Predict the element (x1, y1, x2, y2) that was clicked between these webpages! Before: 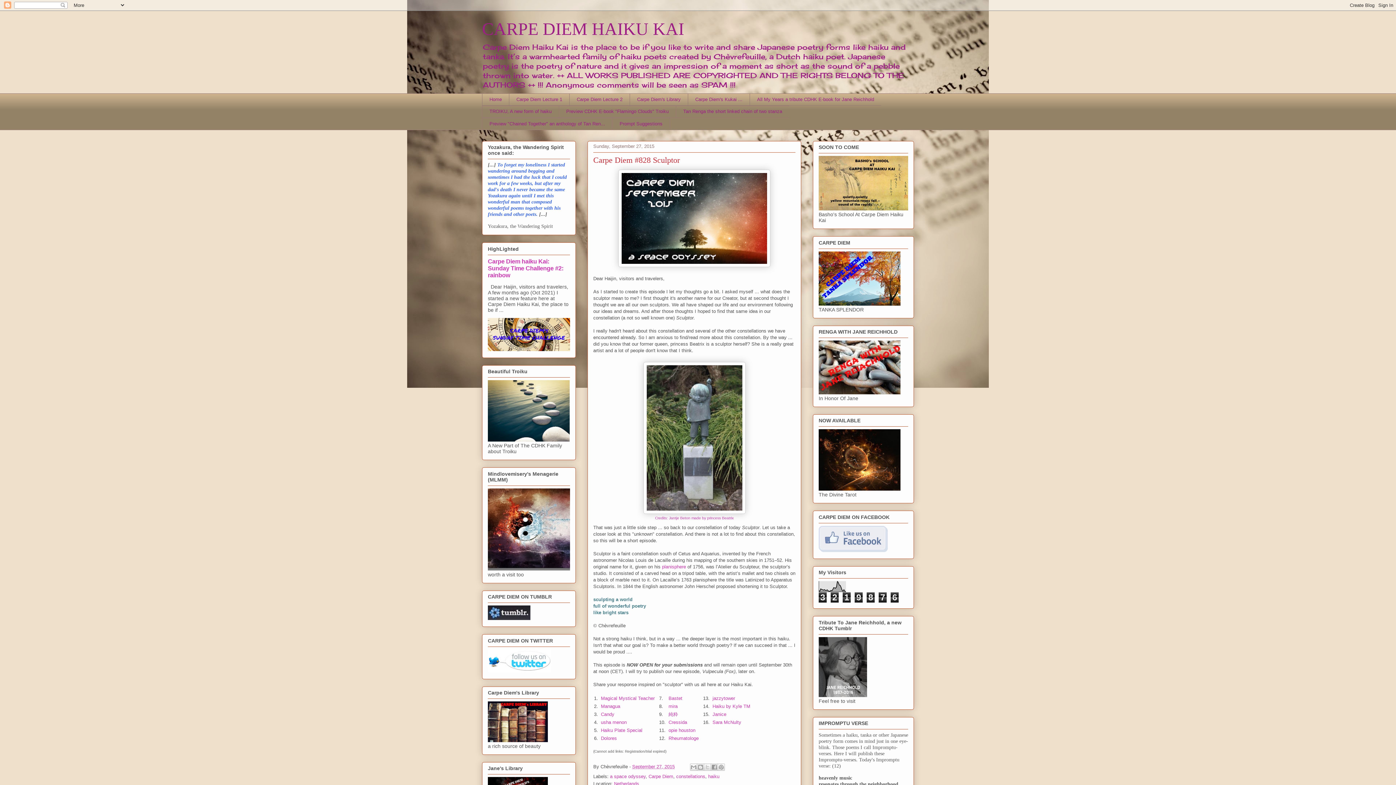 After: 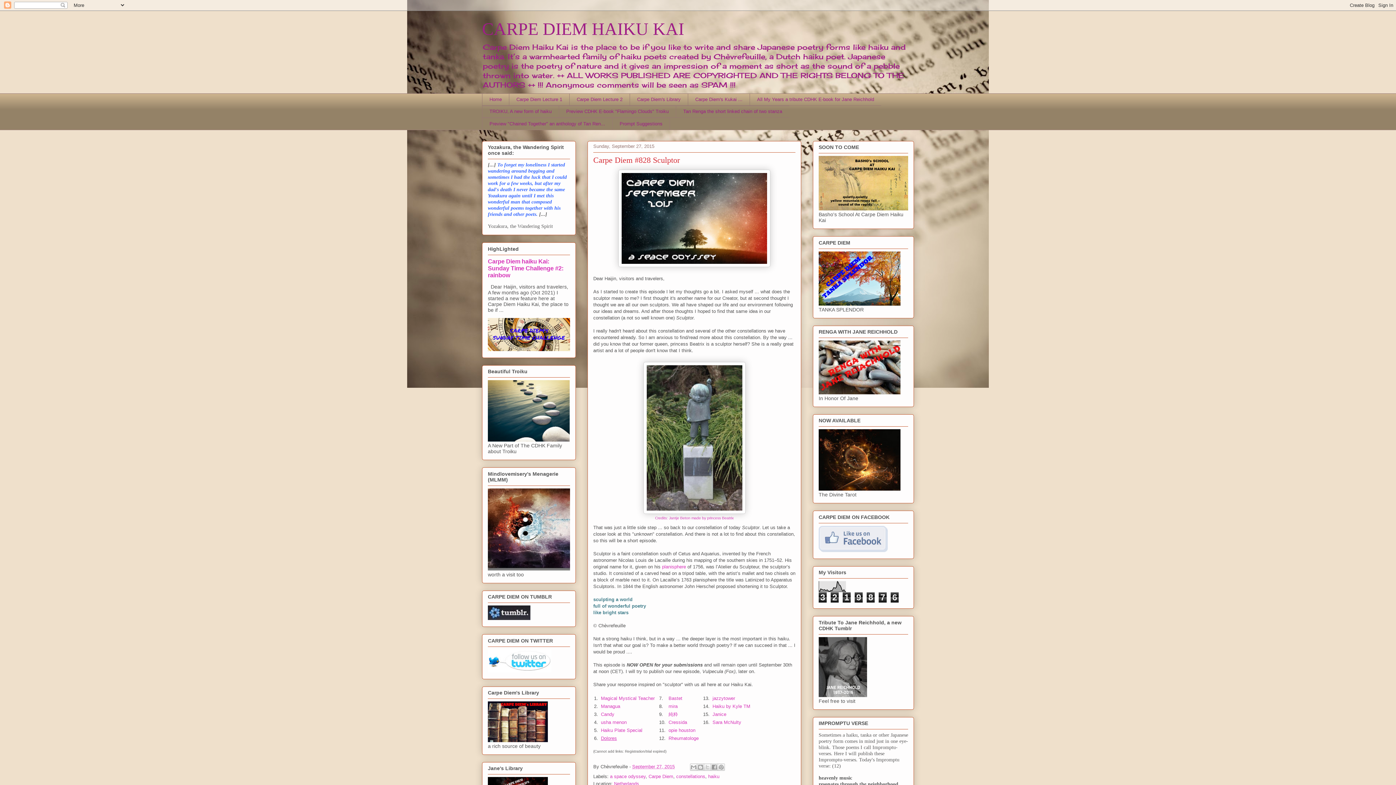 Action: bbox: (601, 736, 617, 741) label: Dolores